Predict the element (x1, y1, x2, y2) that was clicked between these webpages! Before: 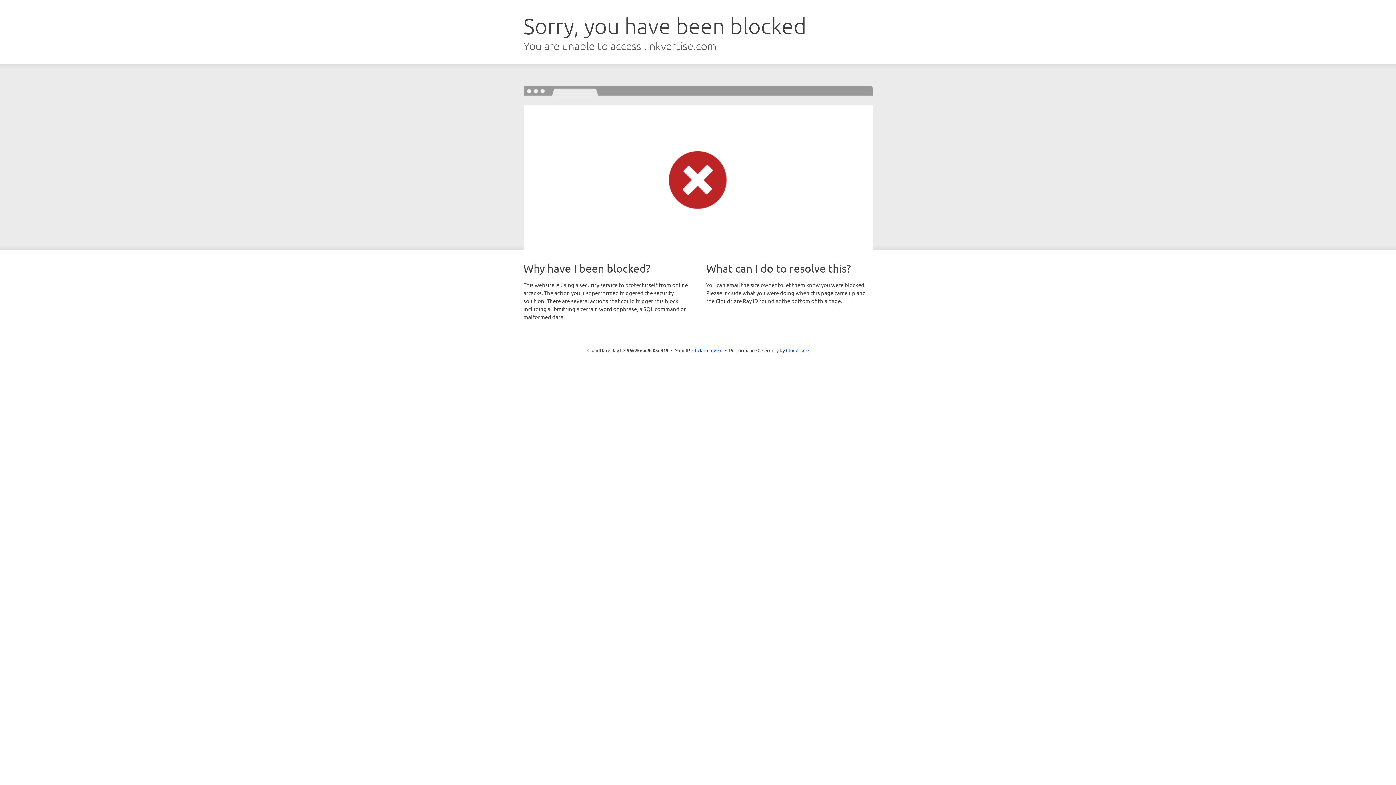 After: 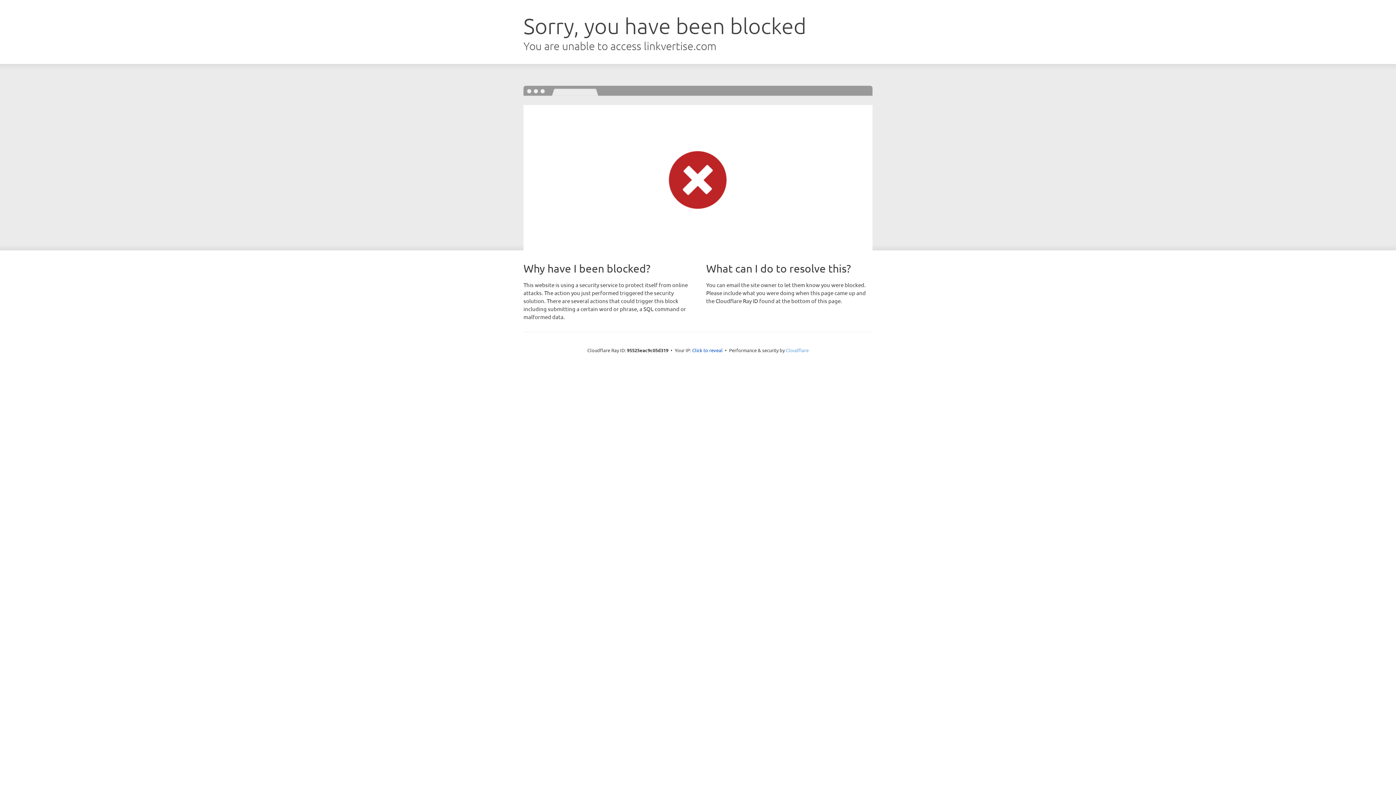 Action: bbox: (786, 347, 808, 353) label: Cloudflare